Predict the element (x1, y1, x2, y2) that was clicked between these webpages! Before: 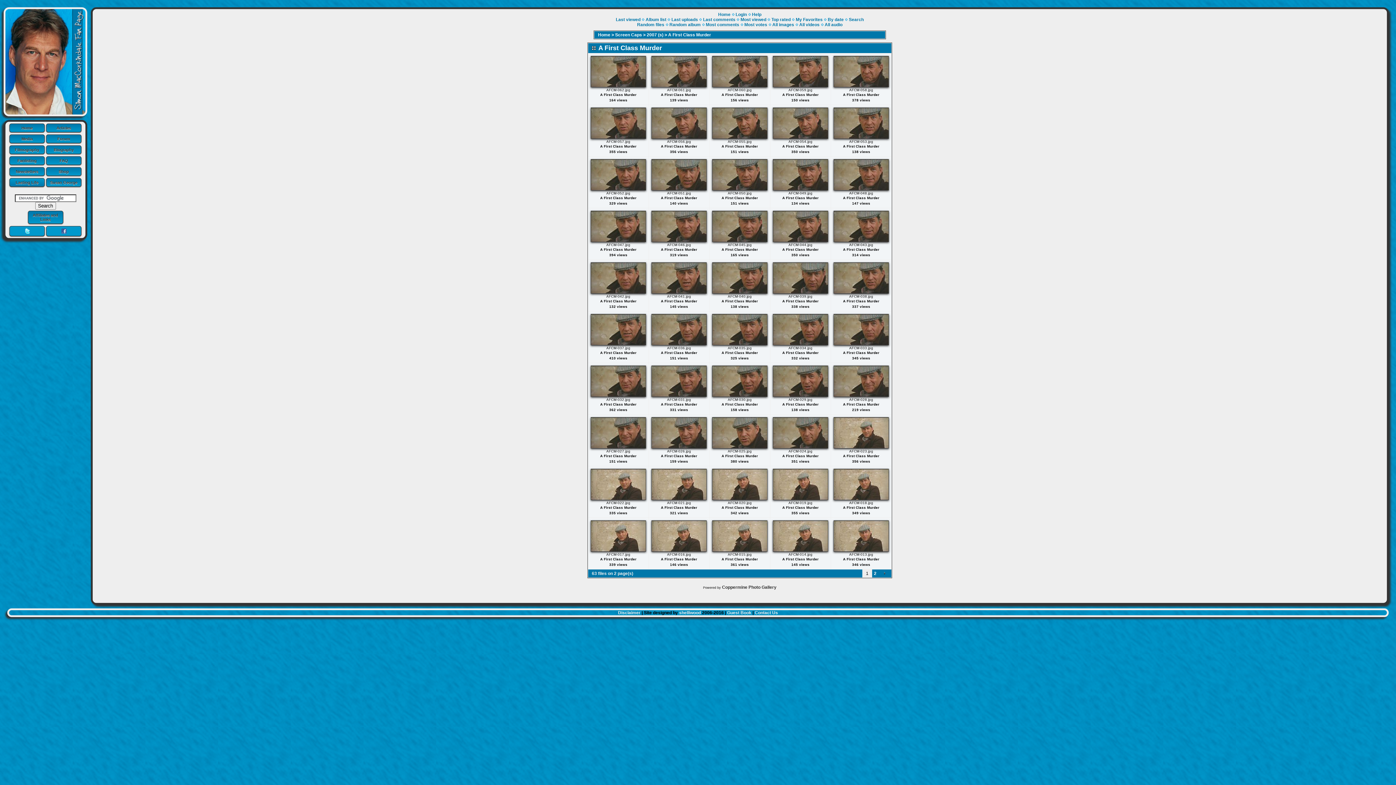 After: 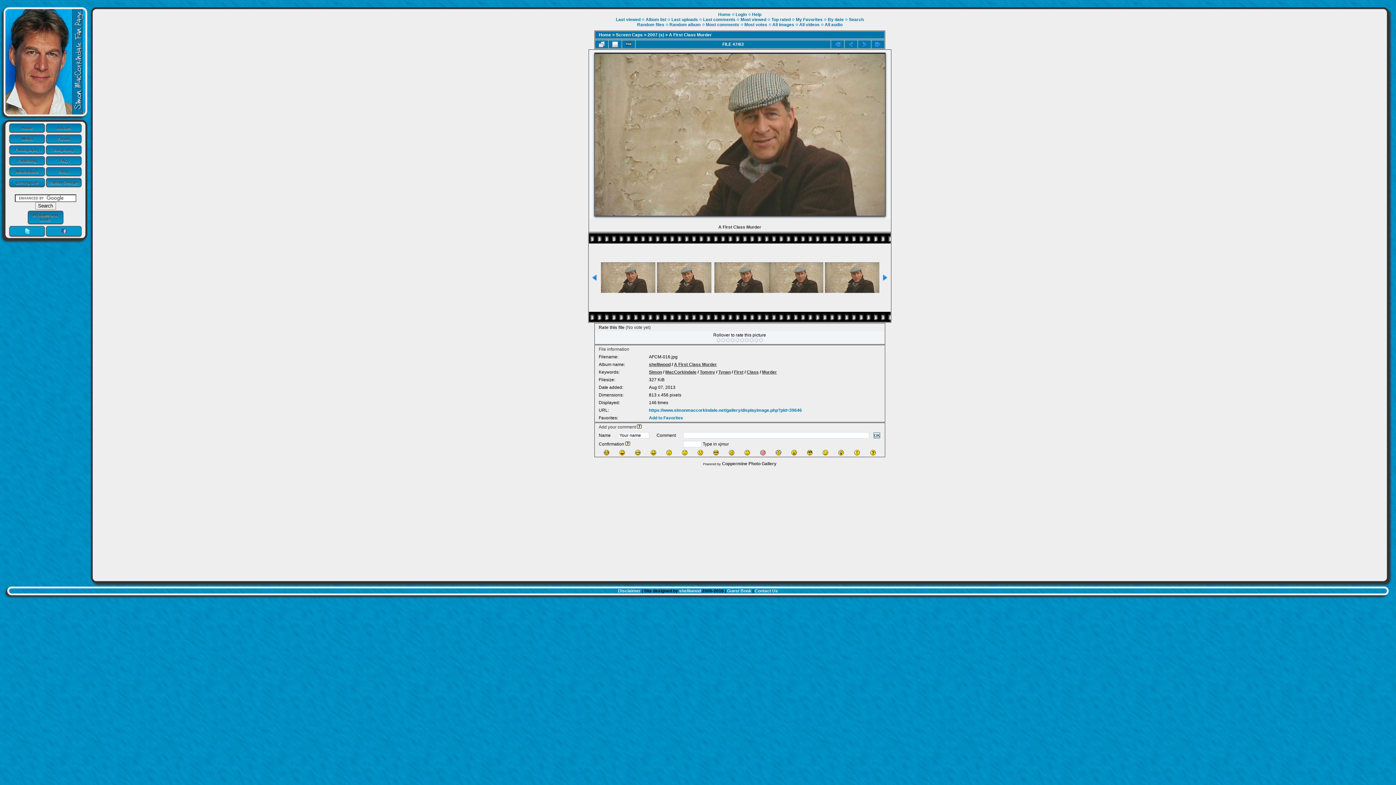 Action: bbox: (650, 548, 707, 553) label: 
